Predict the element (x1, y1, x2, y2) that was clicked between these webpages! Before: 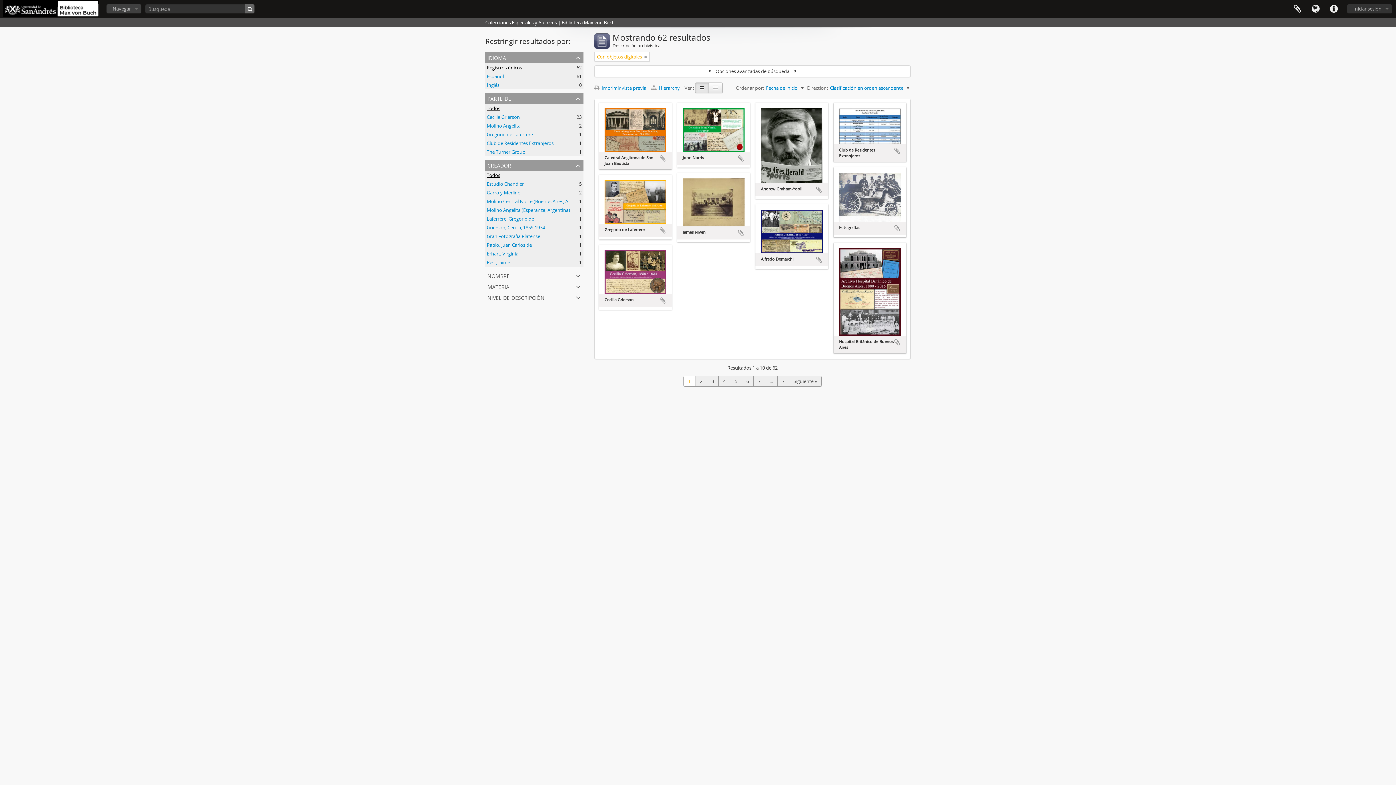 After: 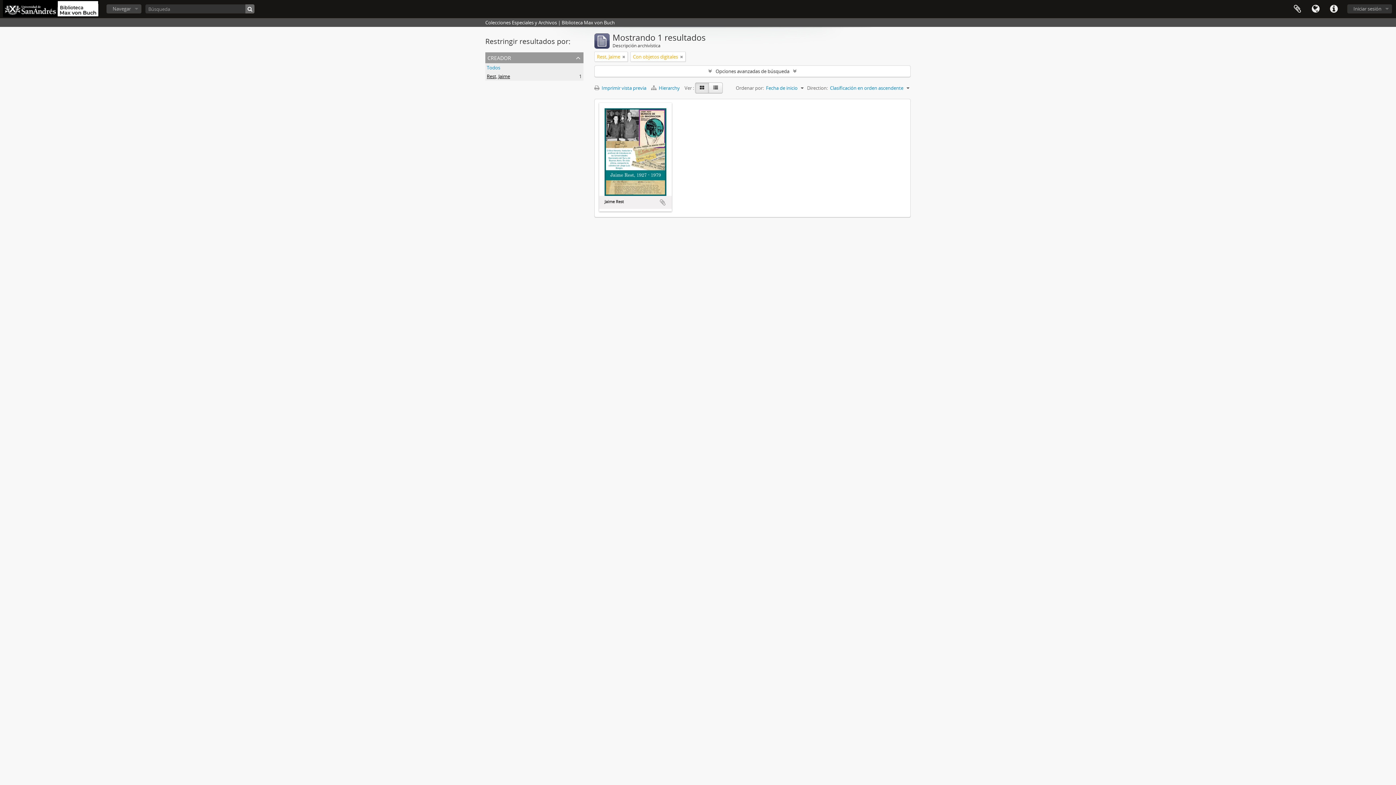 Action: bbox: (486, 259, 510, 265) label: Rest, Jaime
, 1 resultados